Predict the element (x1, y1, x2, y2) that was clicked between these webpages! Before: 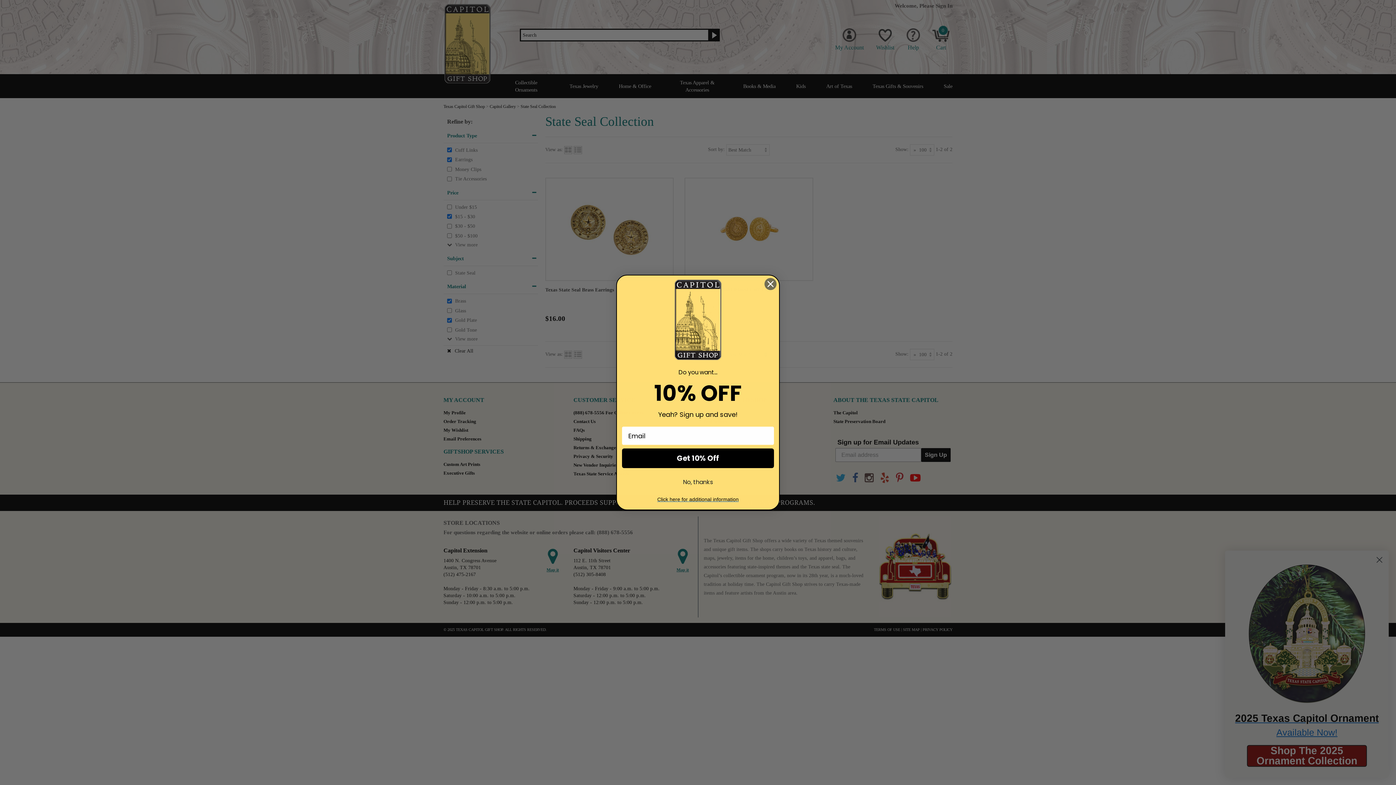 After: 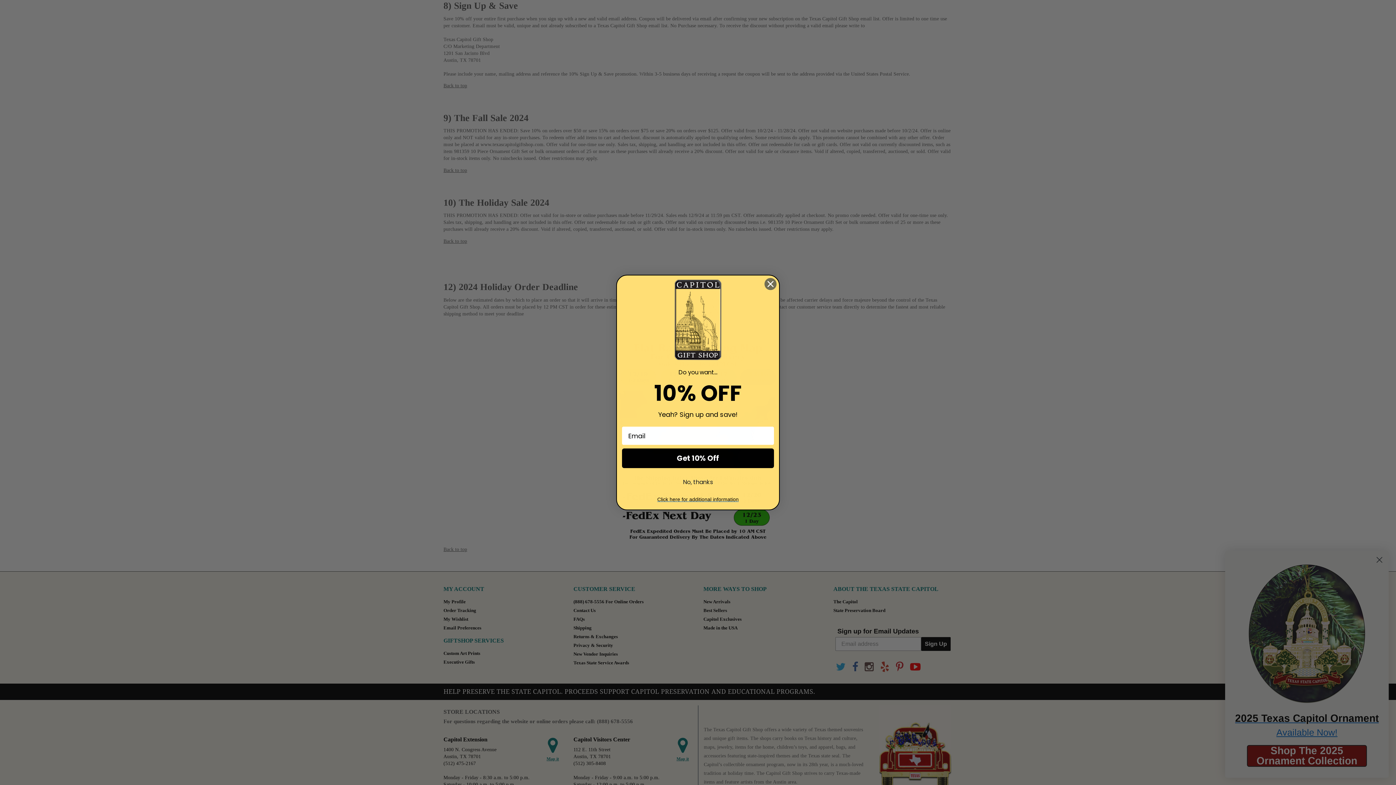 Action: bbox: (657, 496, 738, 502) label: Click here for additional information